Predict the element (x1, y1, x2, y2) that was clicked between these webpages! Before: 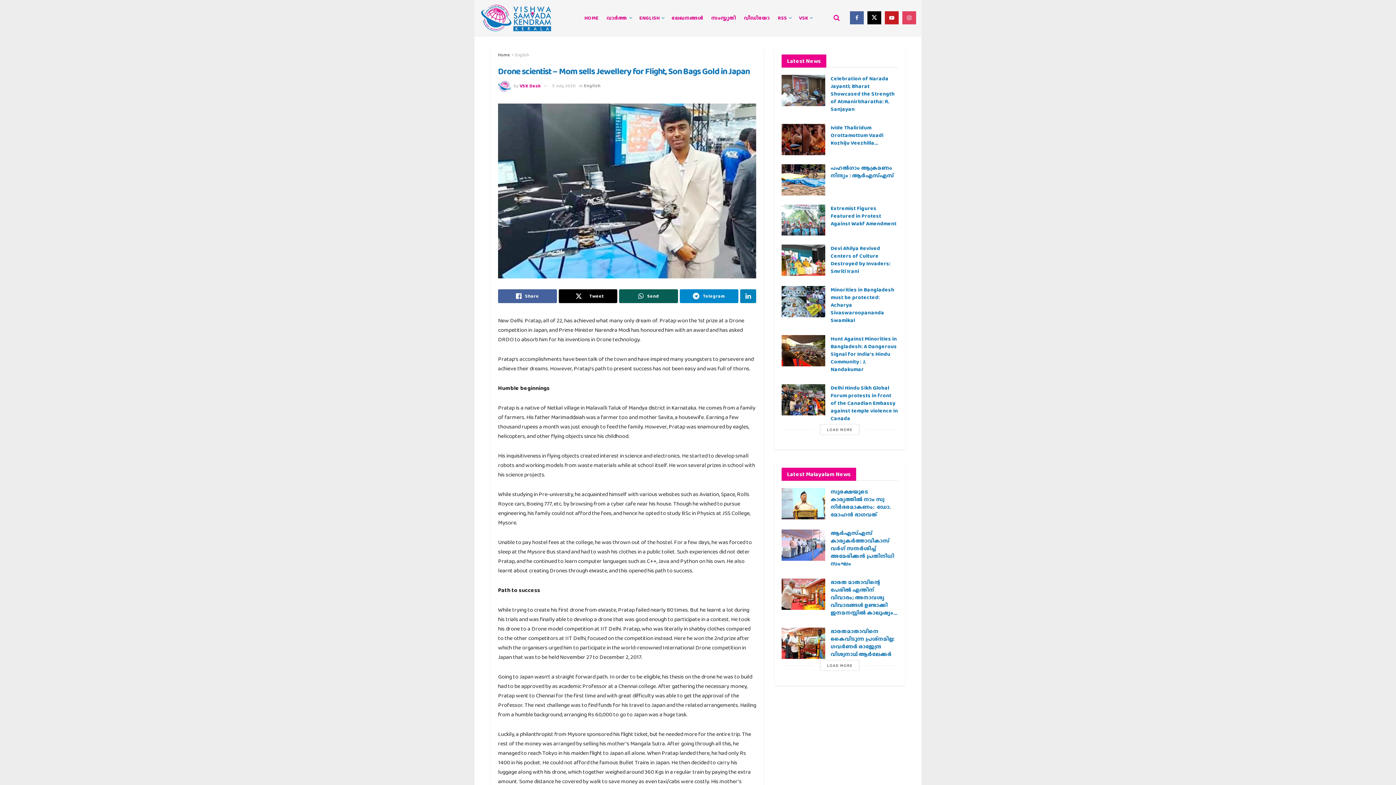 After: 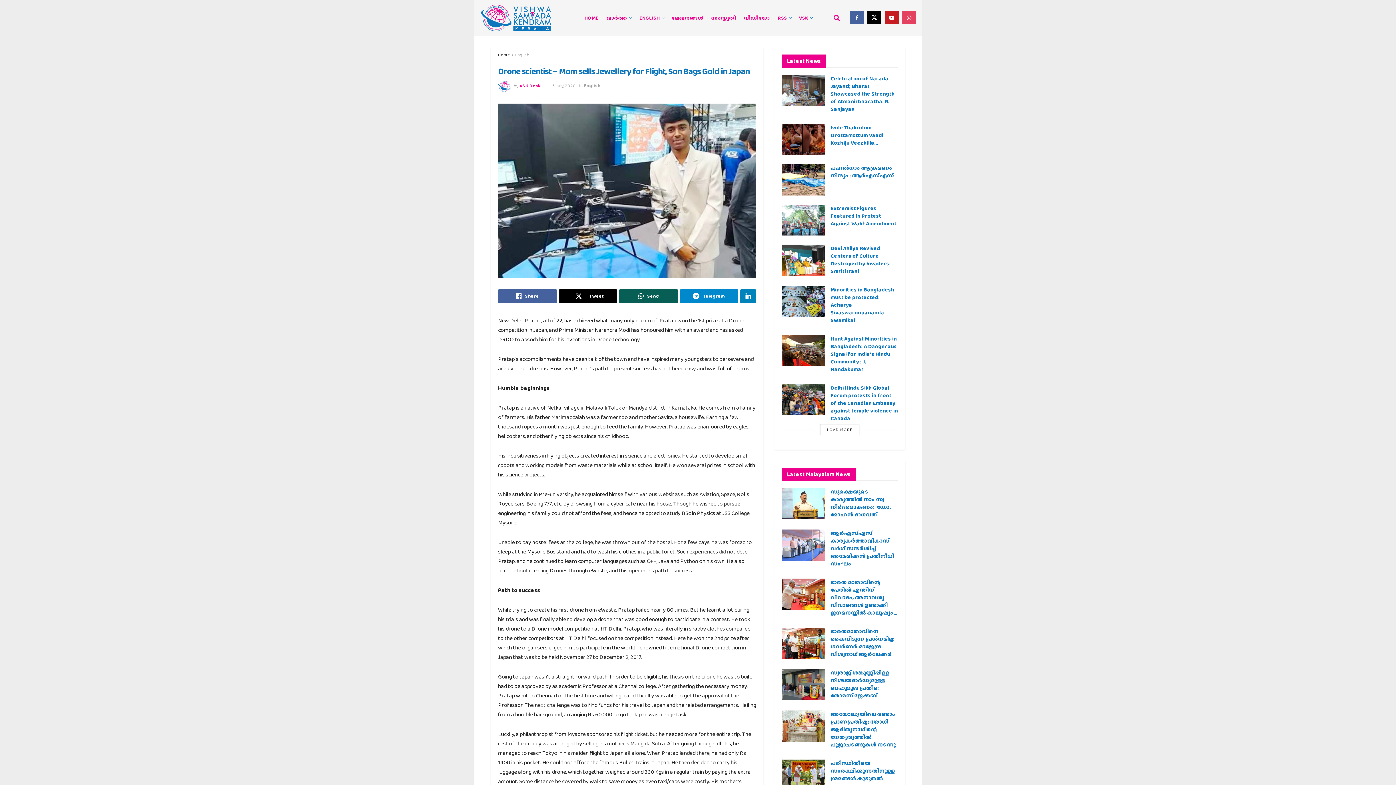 Action: label: LOAD MORE bbox: (820, 660, 859, 671)